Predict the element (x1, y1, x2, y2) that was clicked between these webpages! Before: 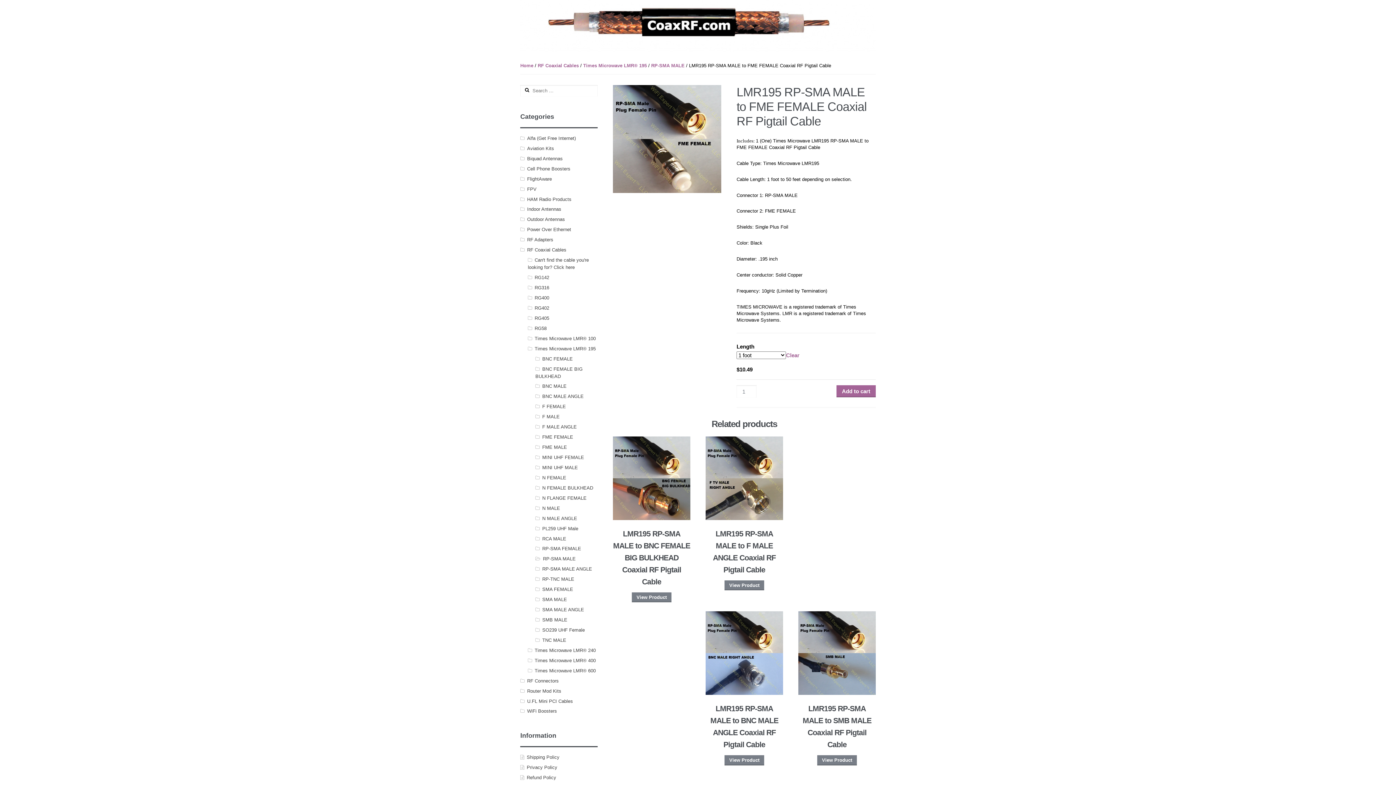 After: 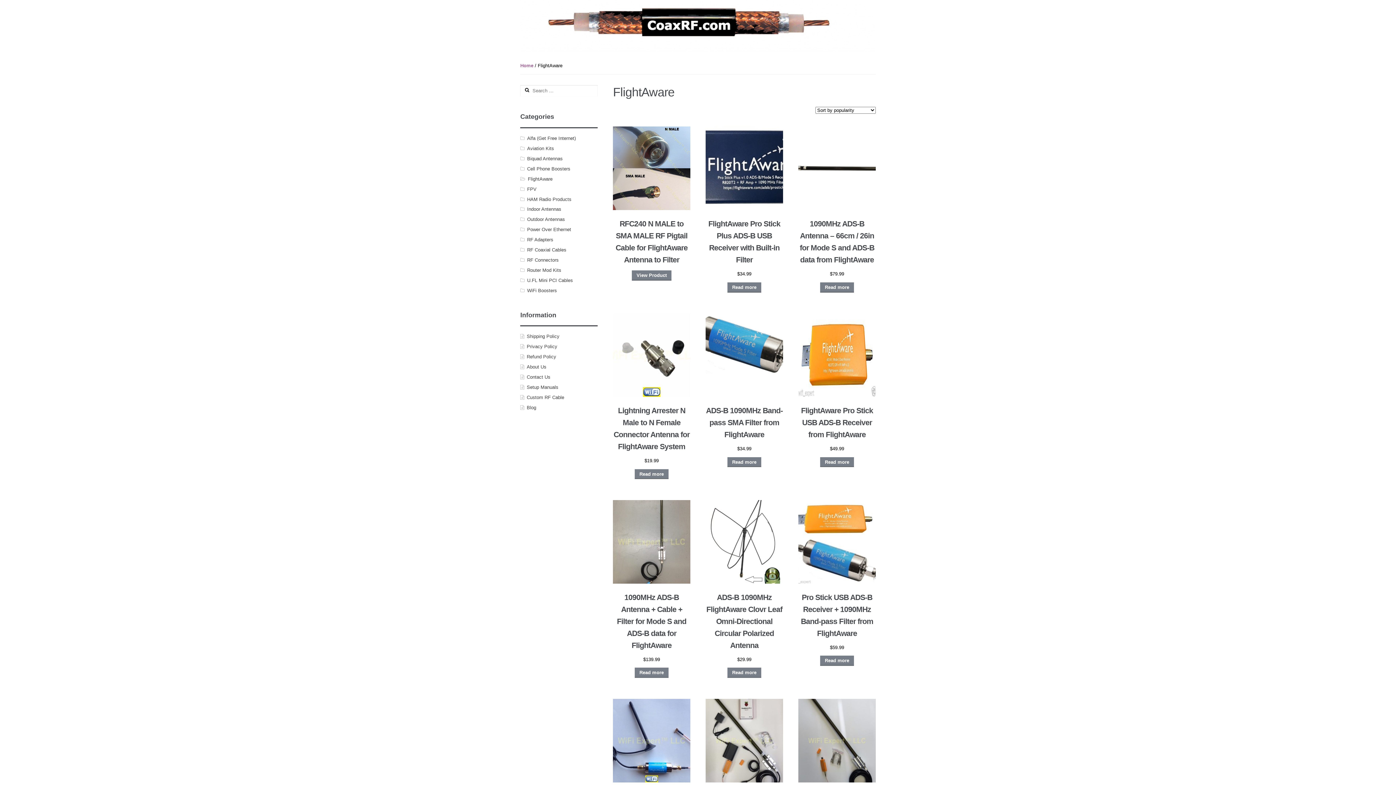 Action: label: FlightAware bbox: (527, 176, 552, 181)